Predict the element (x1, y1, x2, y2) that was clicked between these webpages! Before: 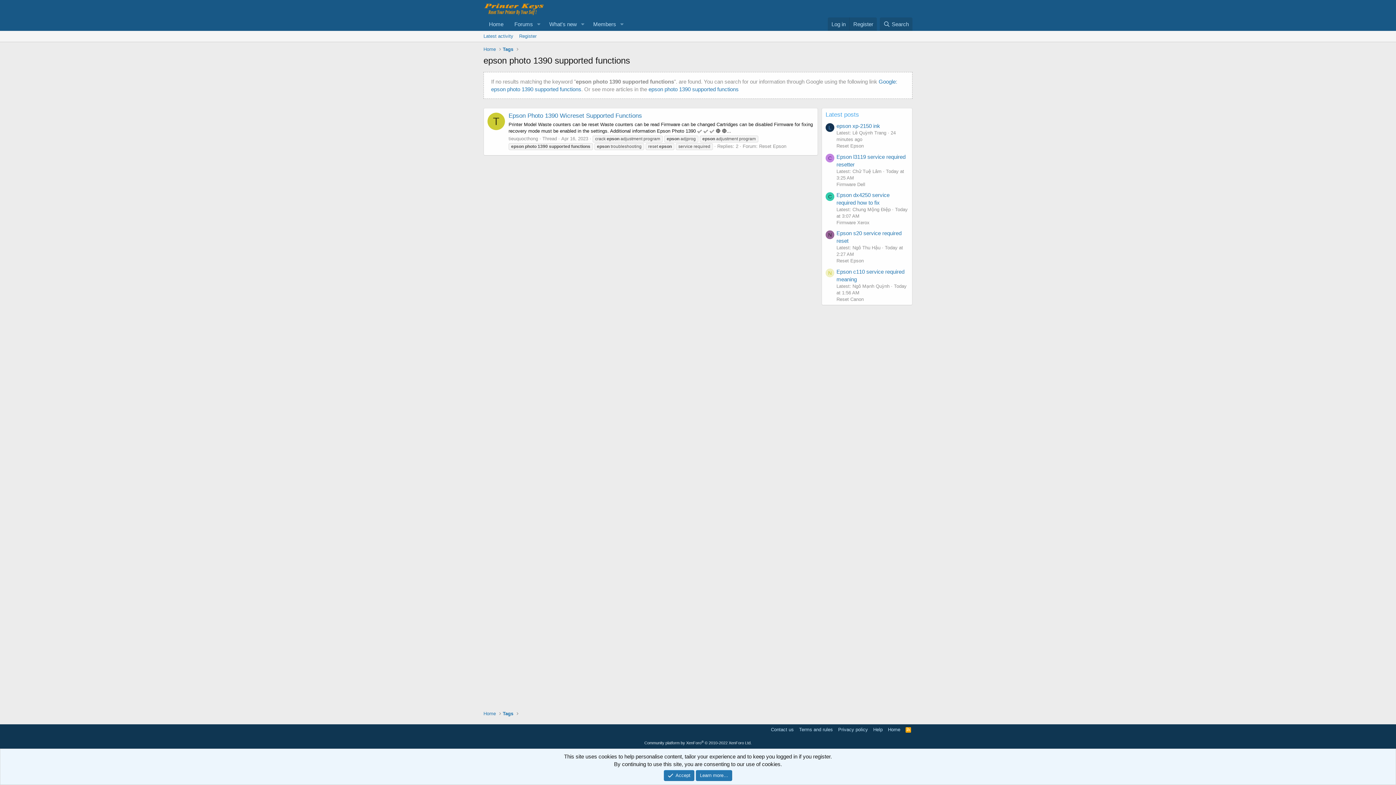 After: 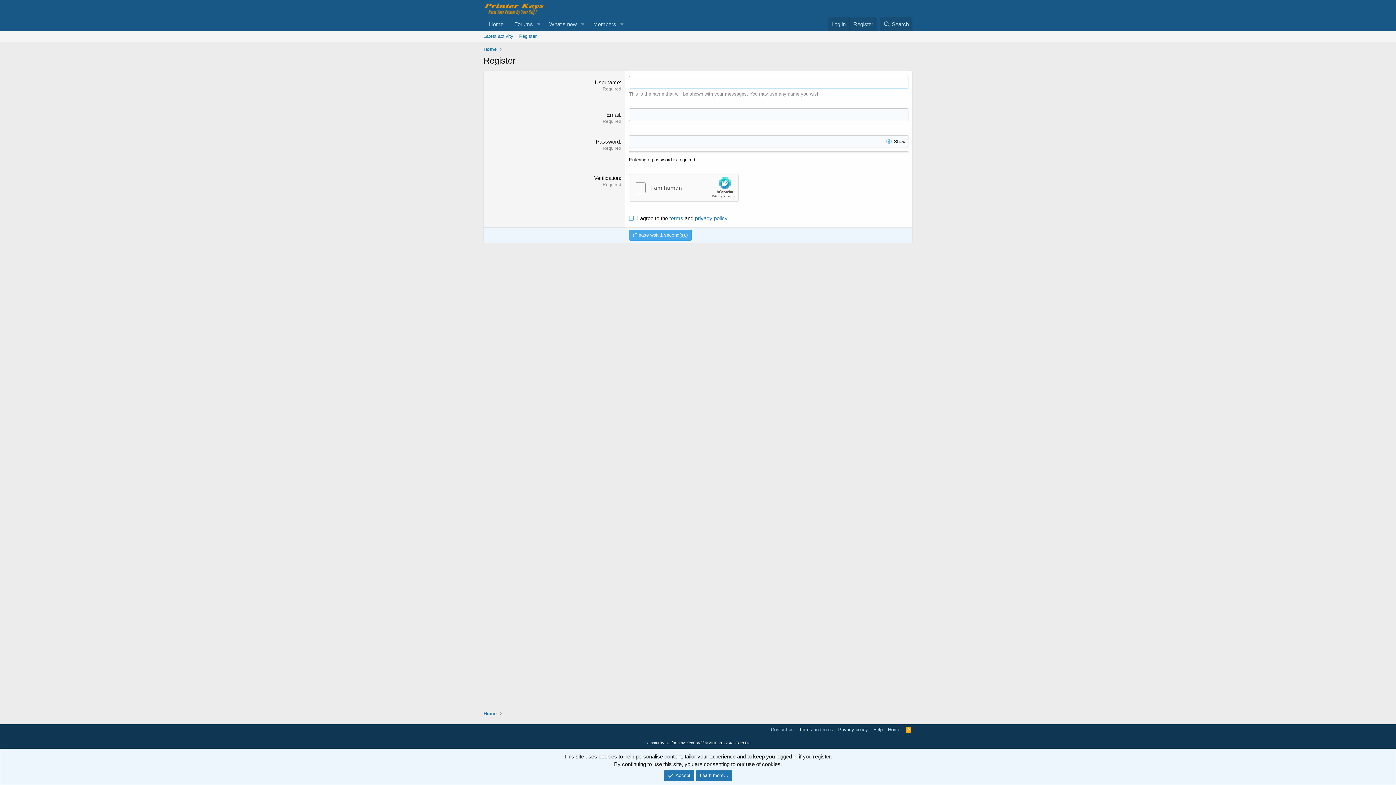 Action: bbox: (516, 30, 539, 41) label: Register